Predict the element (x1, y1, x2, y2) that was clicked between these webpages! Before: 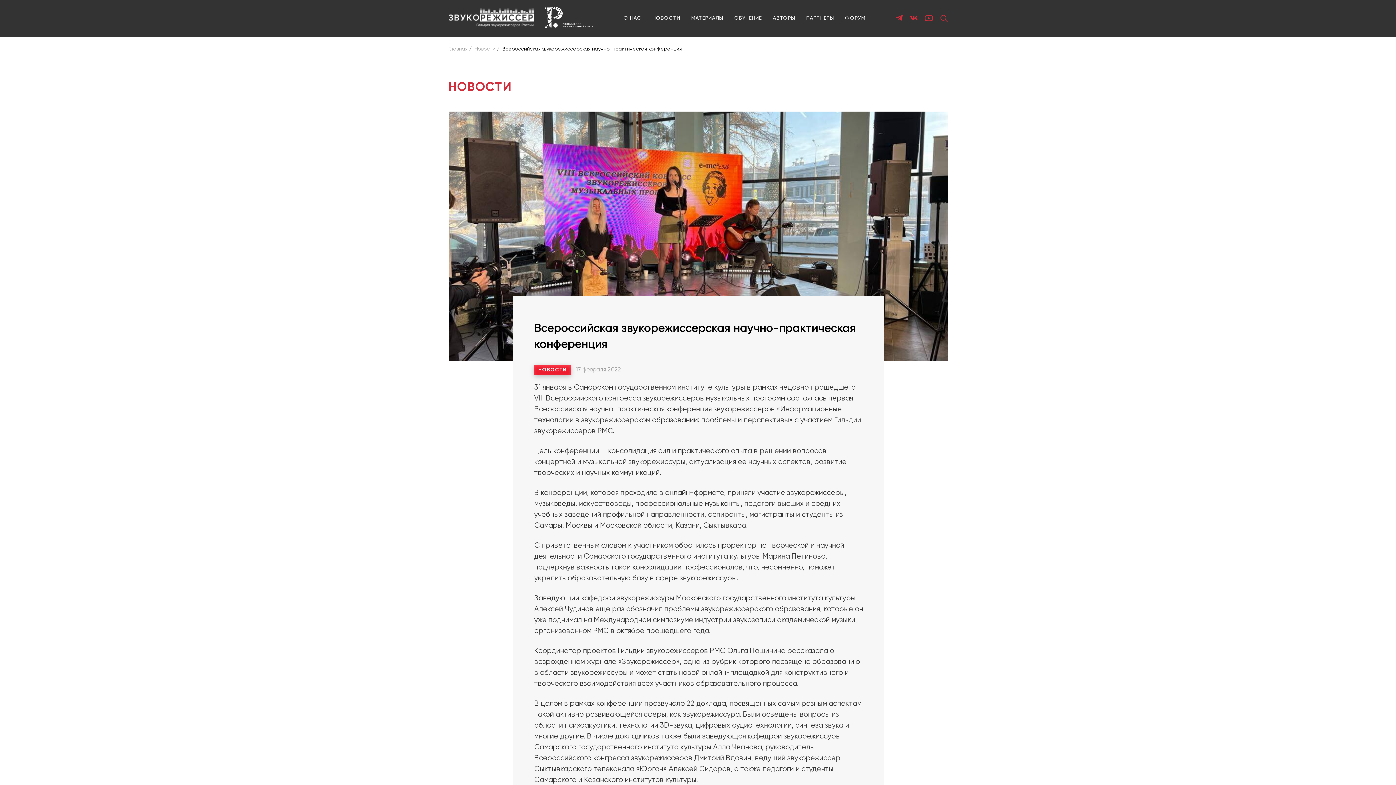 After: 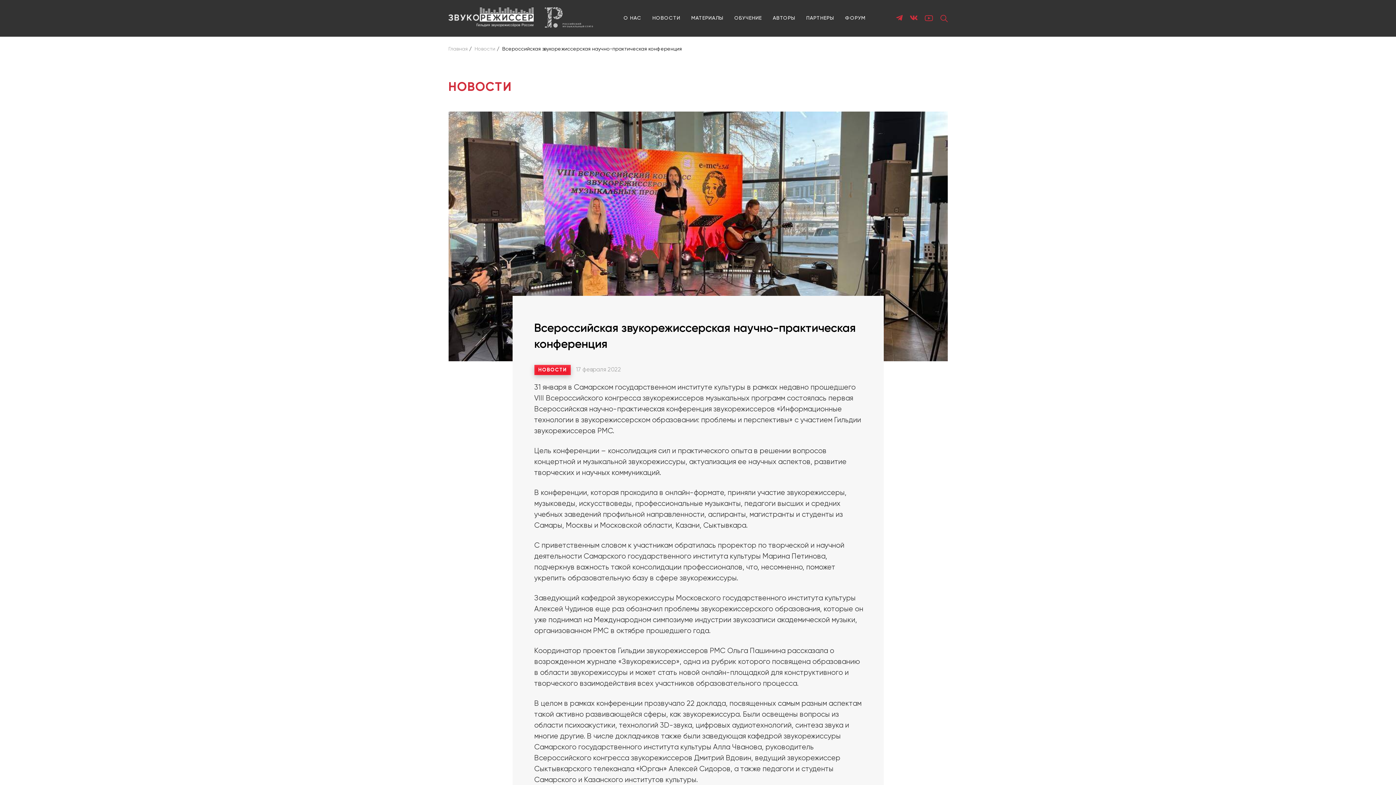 Action: bbox: (544, 7, 593, 27)